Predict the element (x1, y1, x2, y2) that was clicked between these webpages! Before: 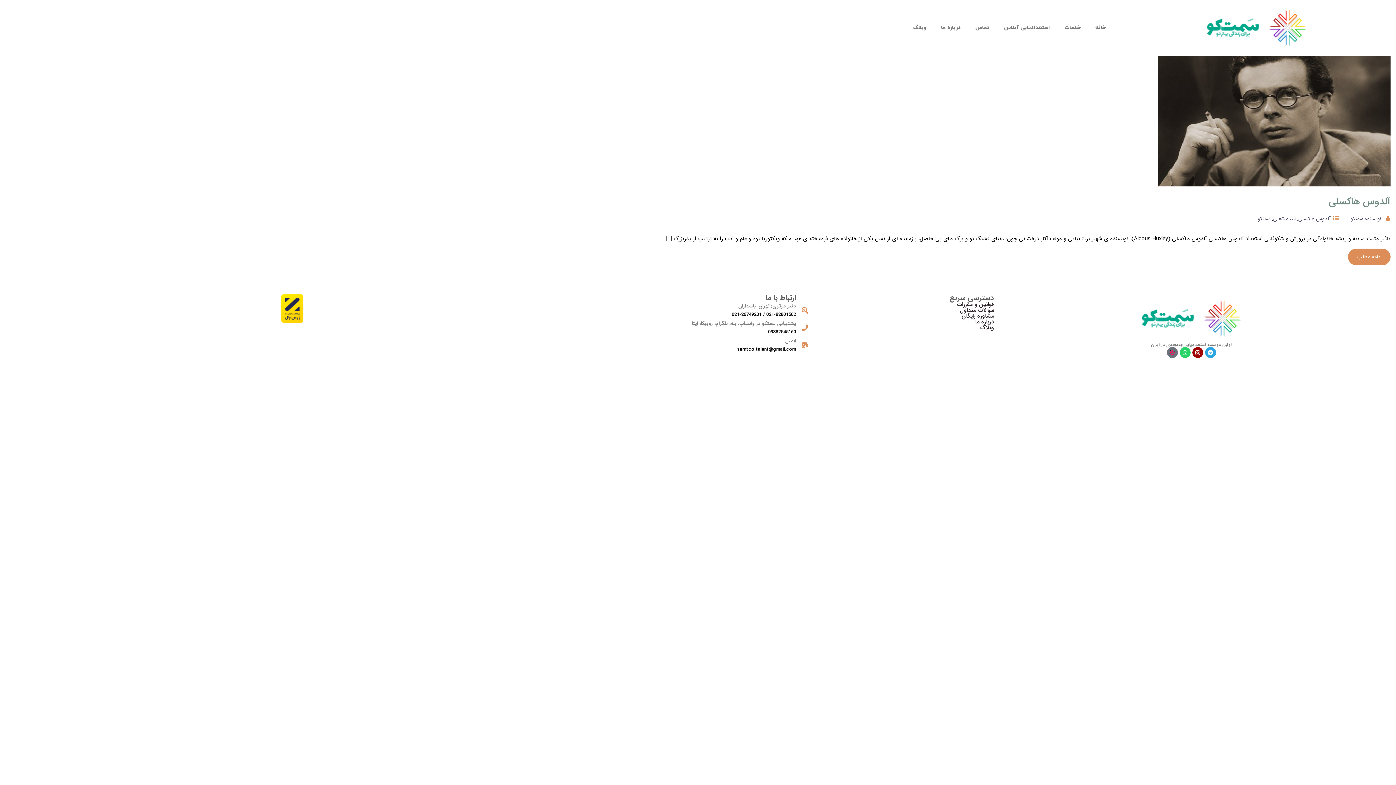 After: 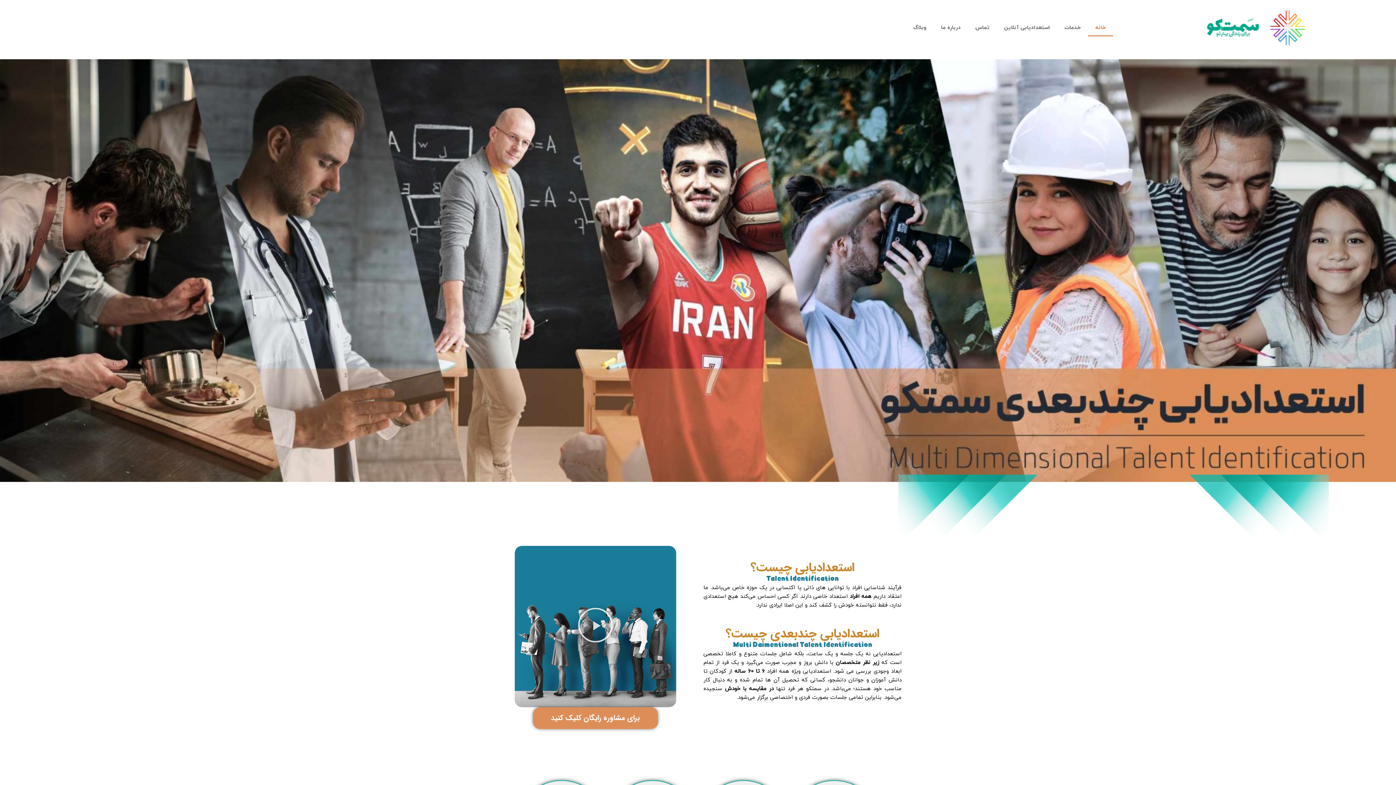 Action: bbox: (1137, 294, 1246, 342)